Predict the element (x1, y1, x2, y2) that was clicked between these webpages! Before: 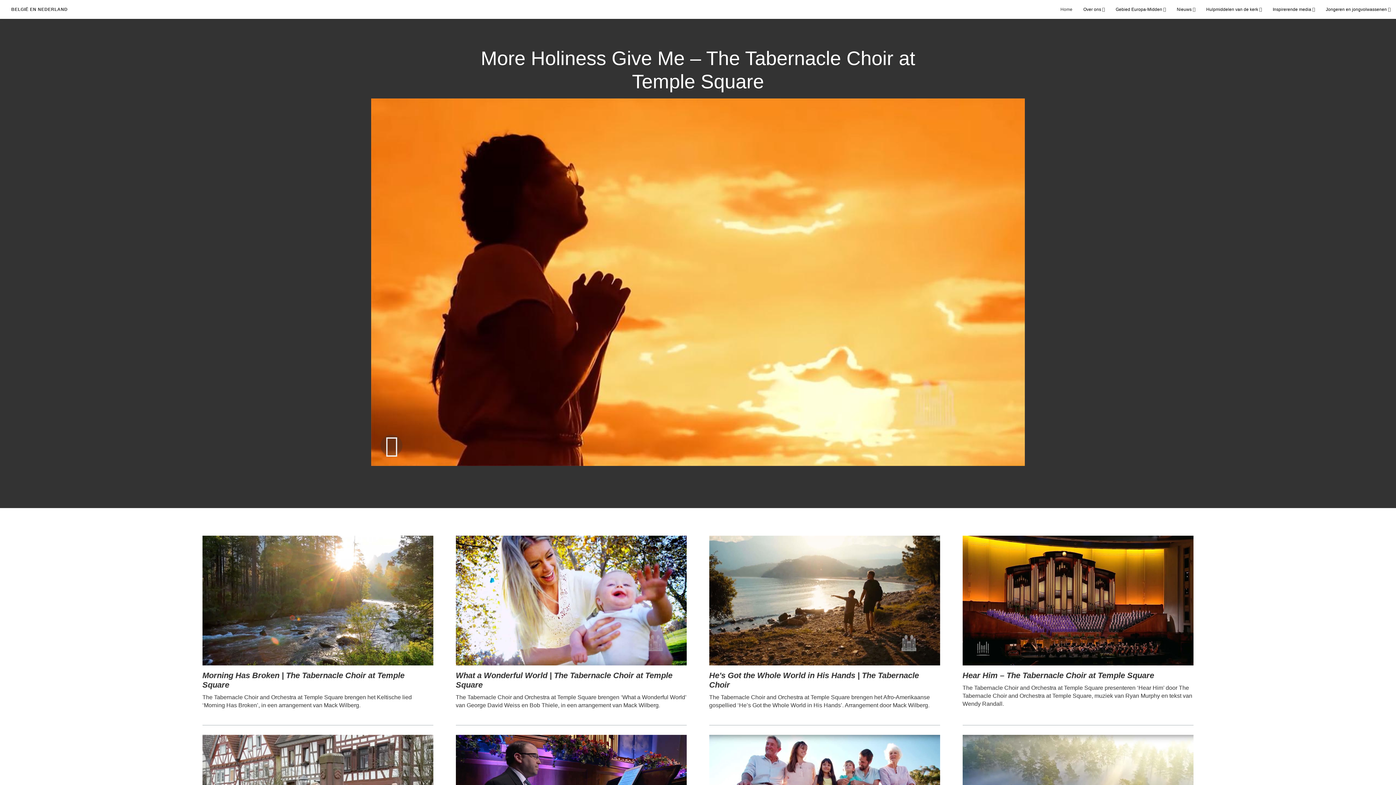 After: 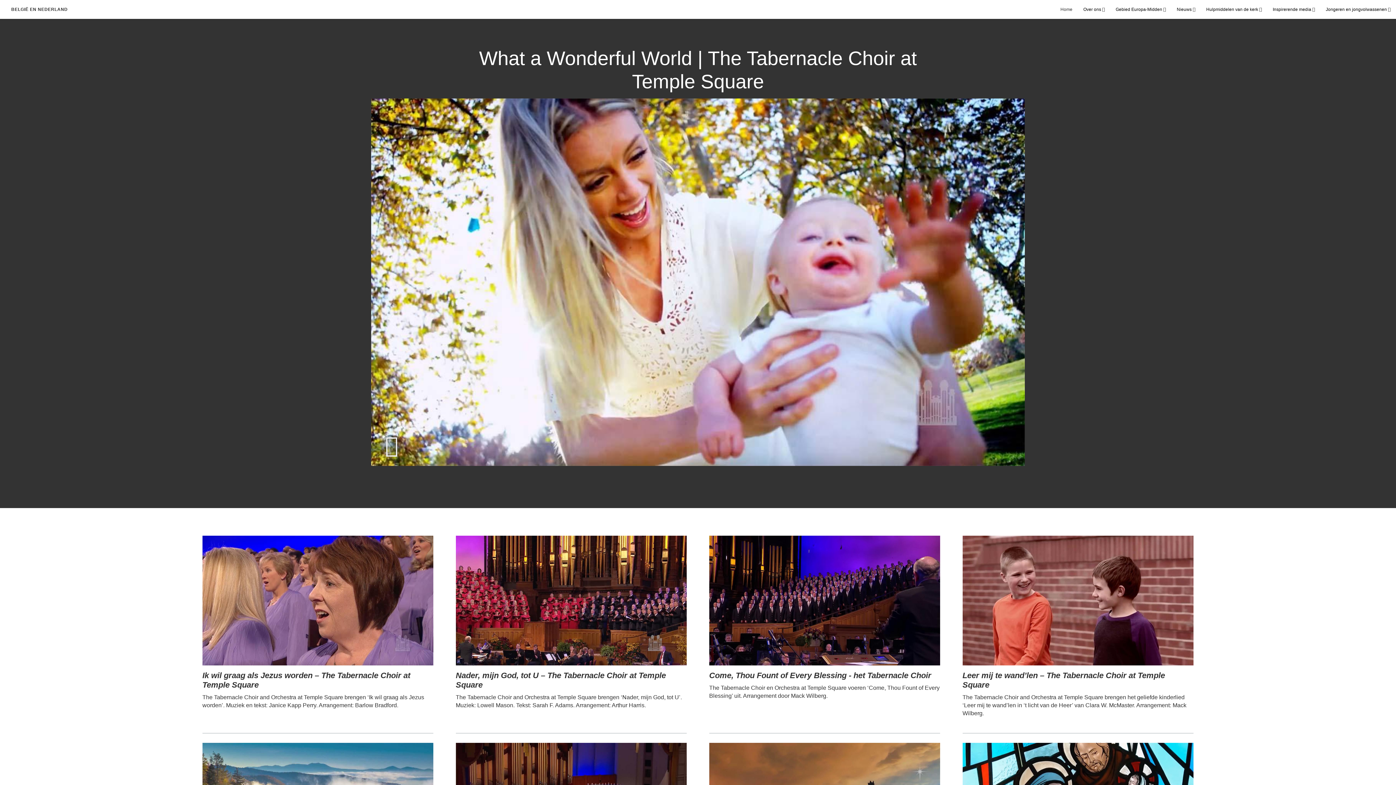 Action: bbox: (455, 535, 687, 665)